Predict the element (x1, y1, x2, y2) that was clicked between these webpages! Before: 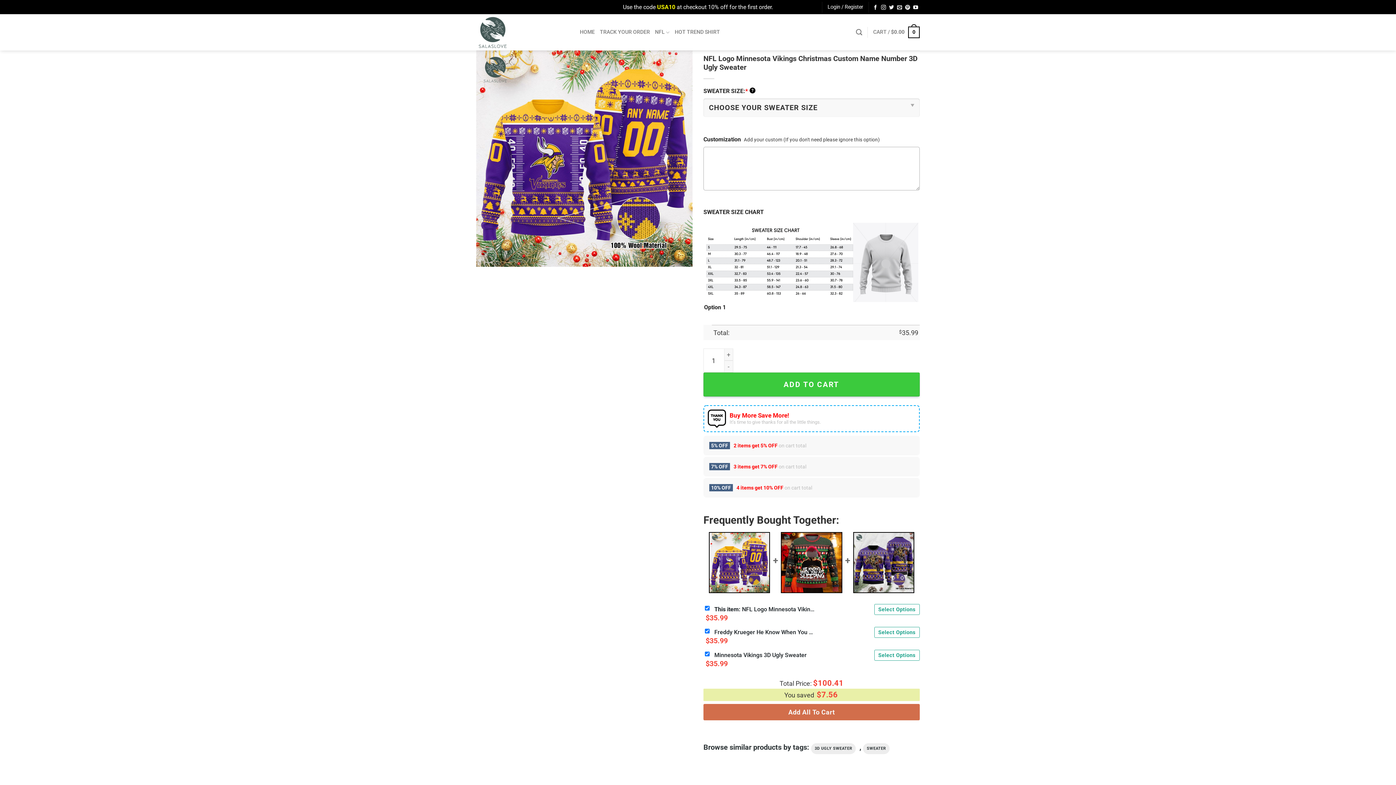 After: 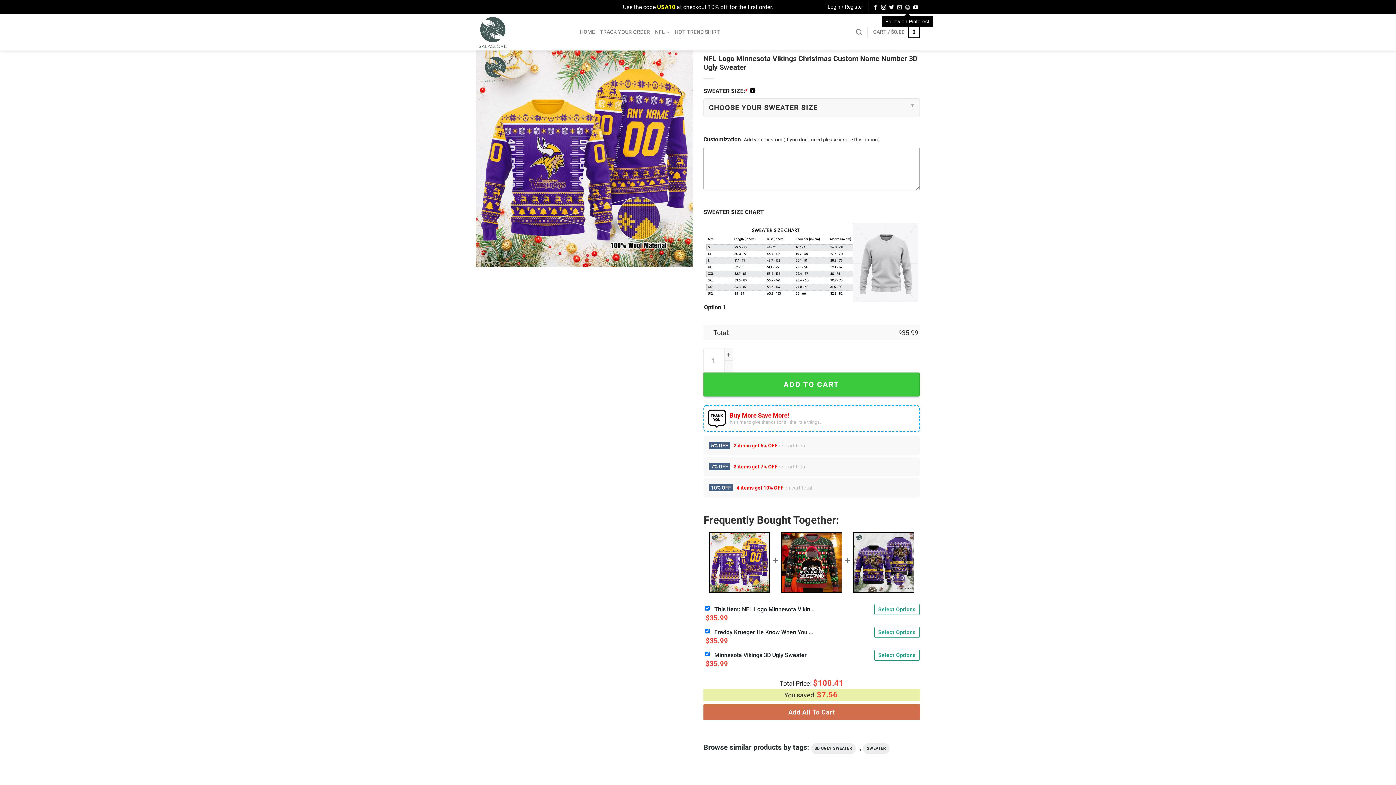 Action: bbox: (905, 4, 910, 10) label: Follow on Pinterest